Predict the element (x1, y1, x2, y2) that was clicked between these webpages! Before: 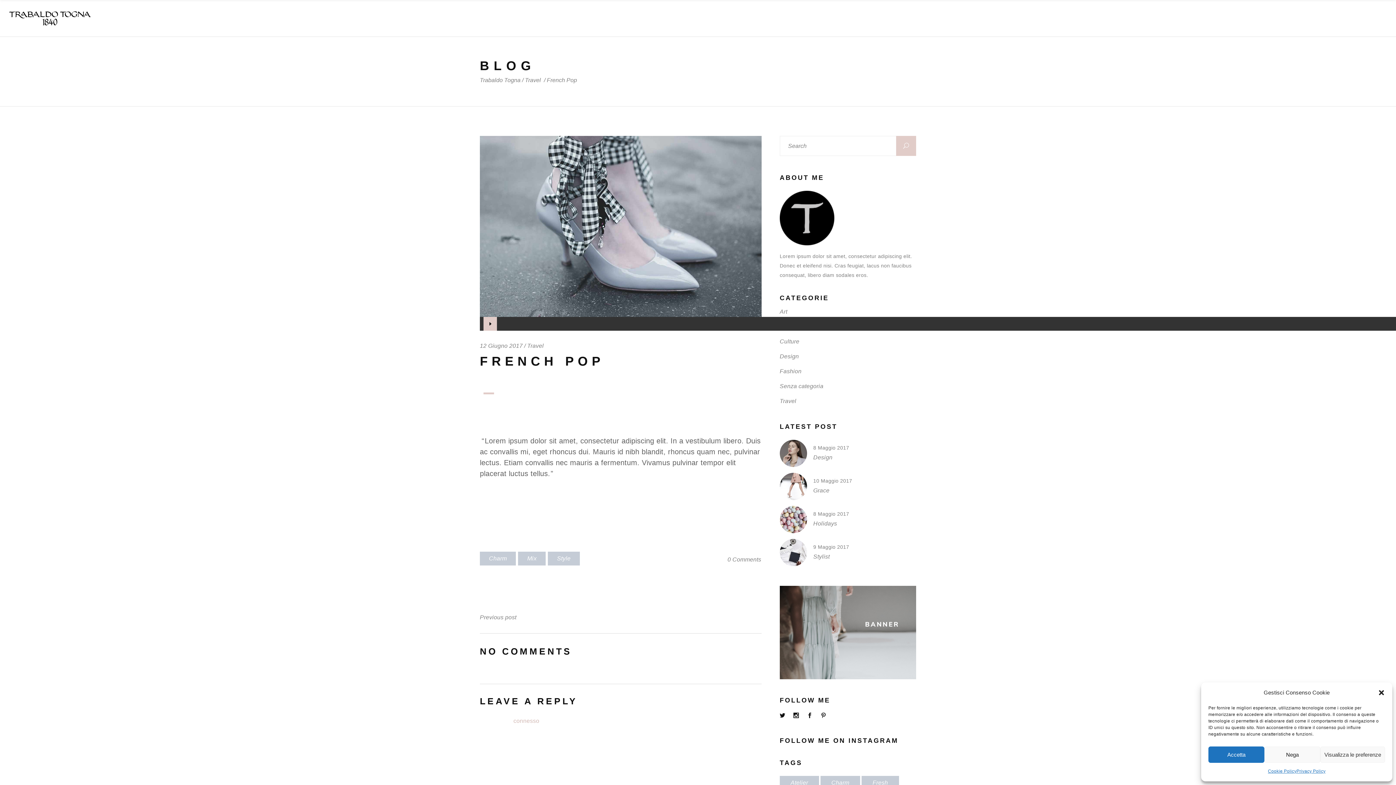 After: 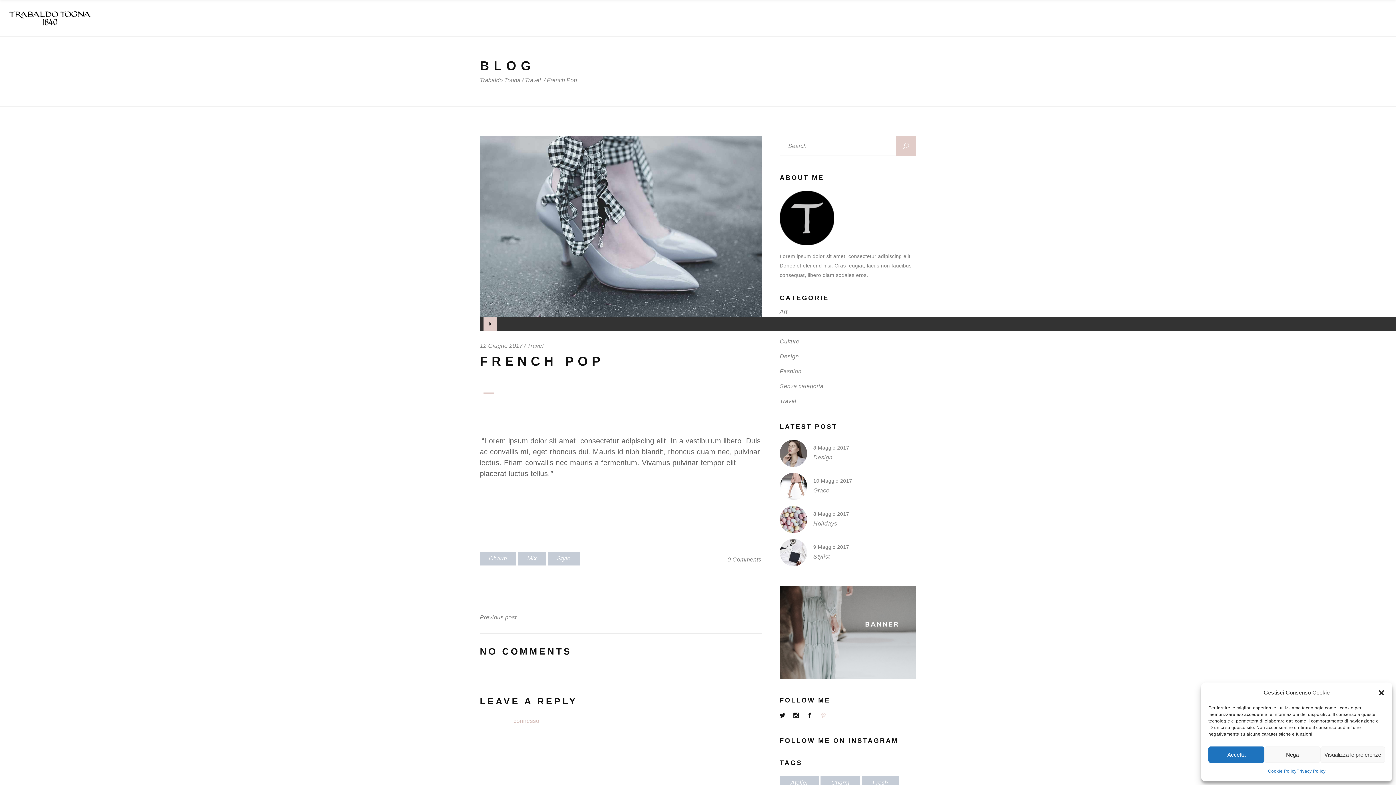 Action: bbox: (820, 713, 826, 719)